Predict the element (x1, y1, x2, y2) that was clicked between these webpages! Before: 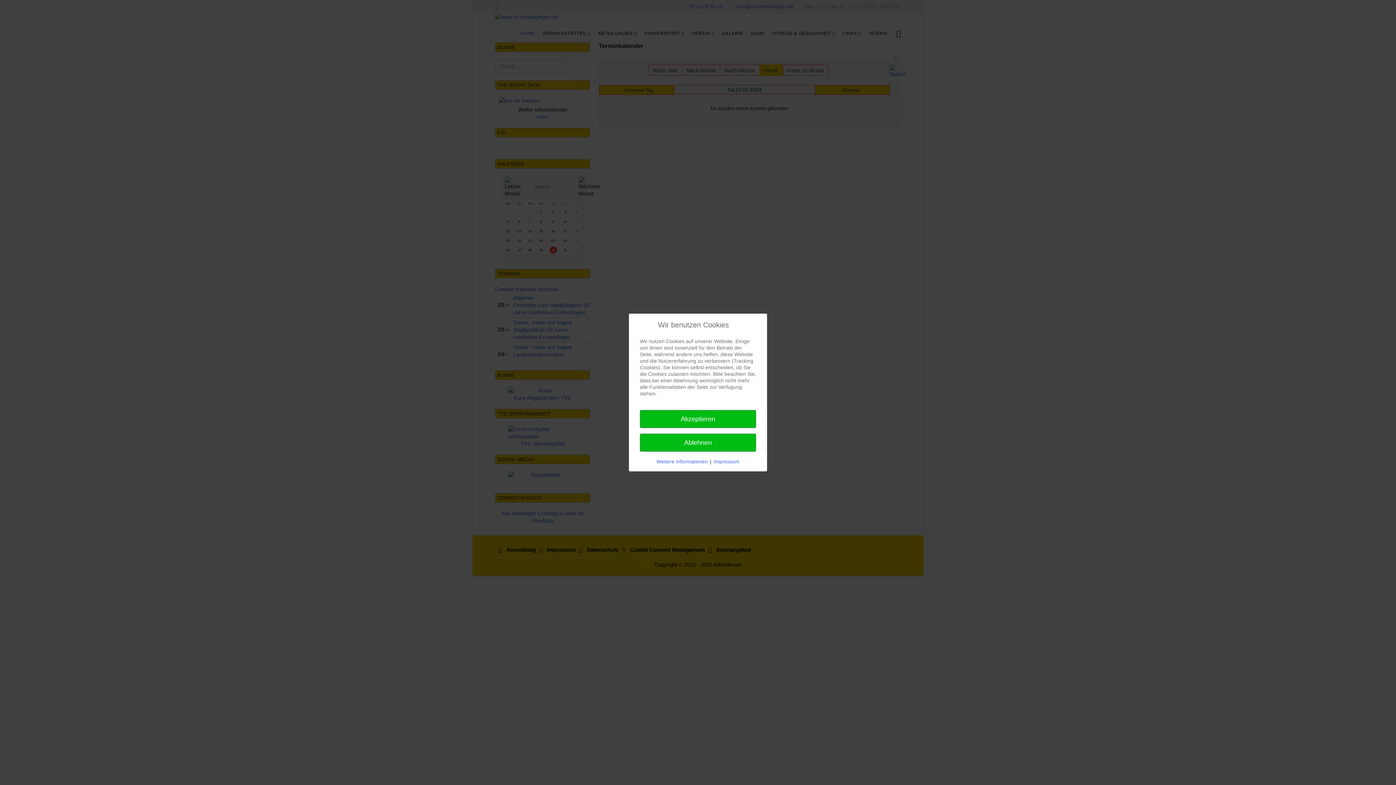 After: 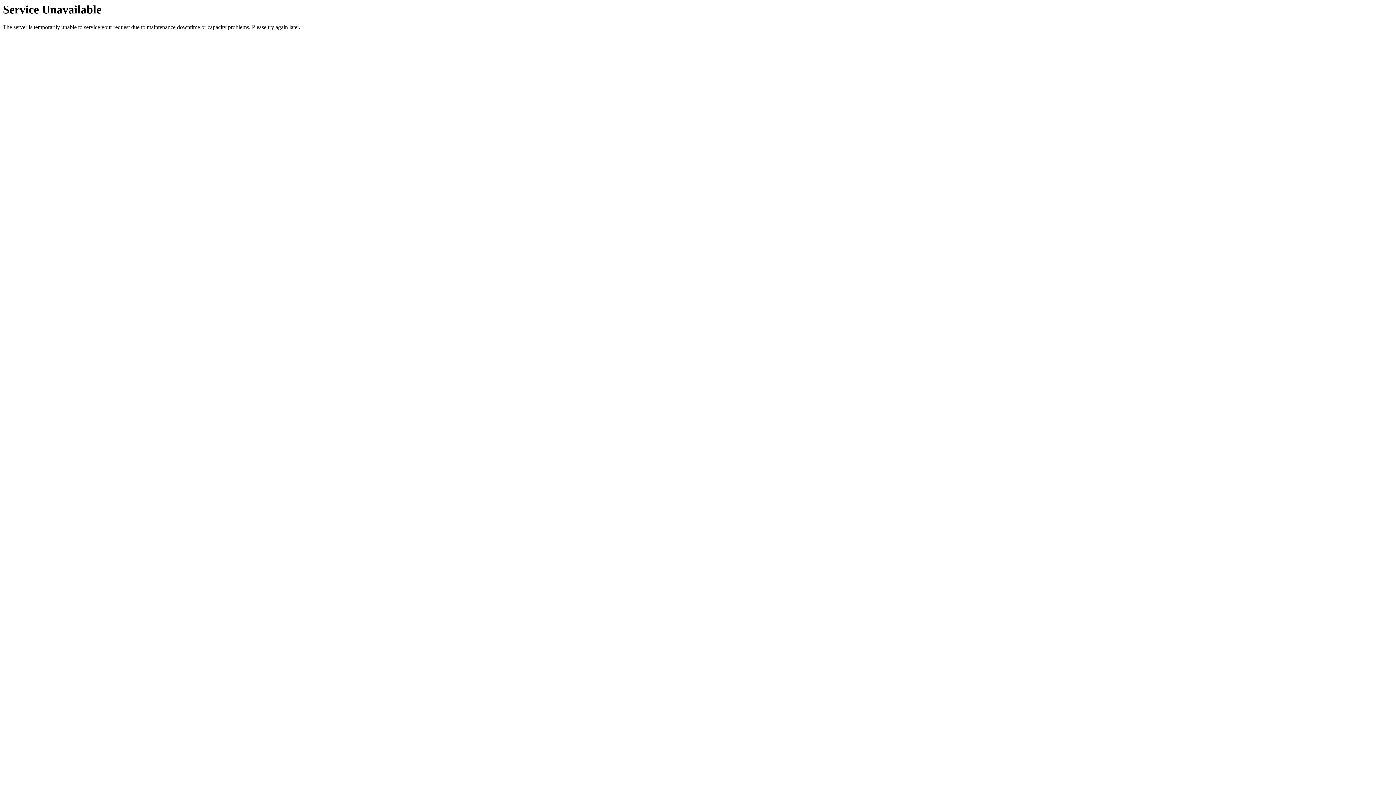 Action: label: Akzeptieren bbox: (640, 410, 756, 428)